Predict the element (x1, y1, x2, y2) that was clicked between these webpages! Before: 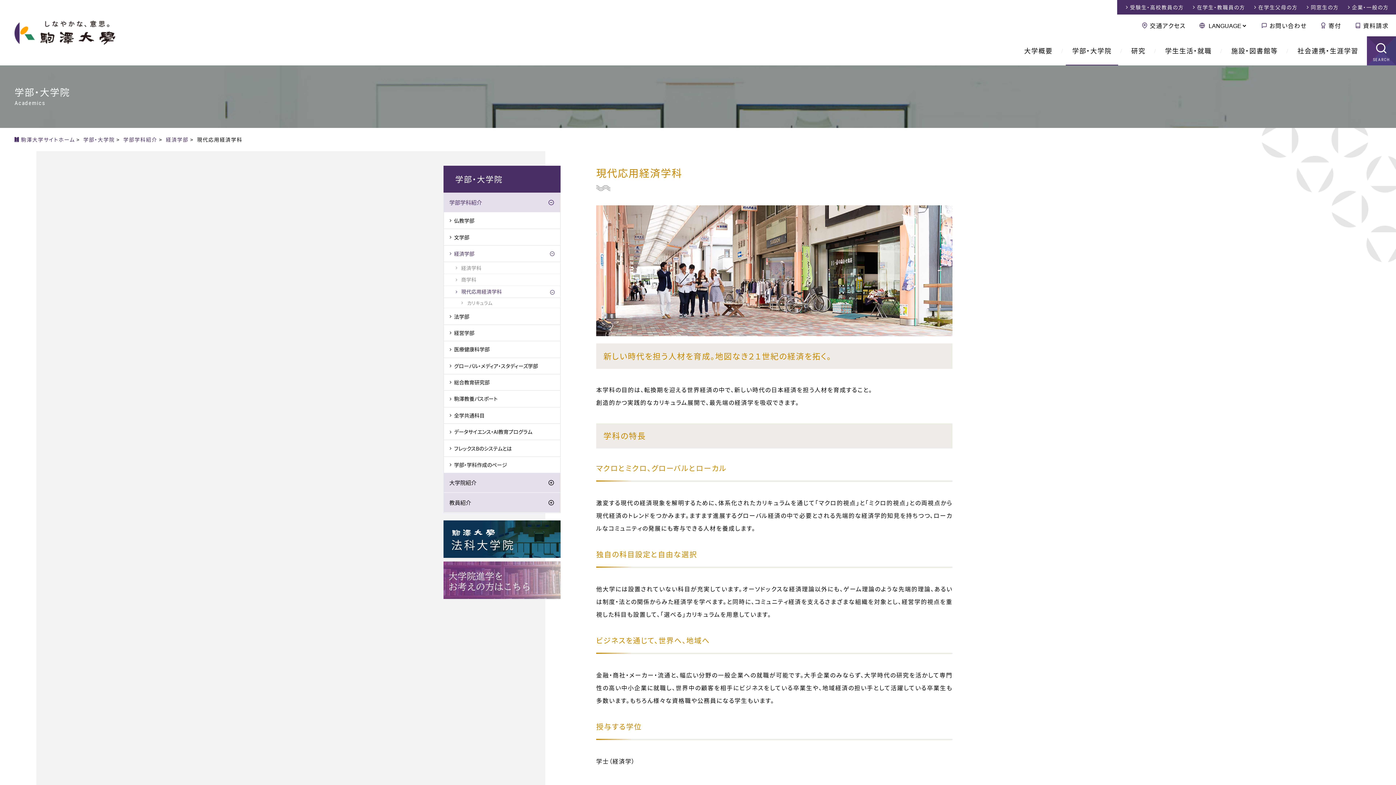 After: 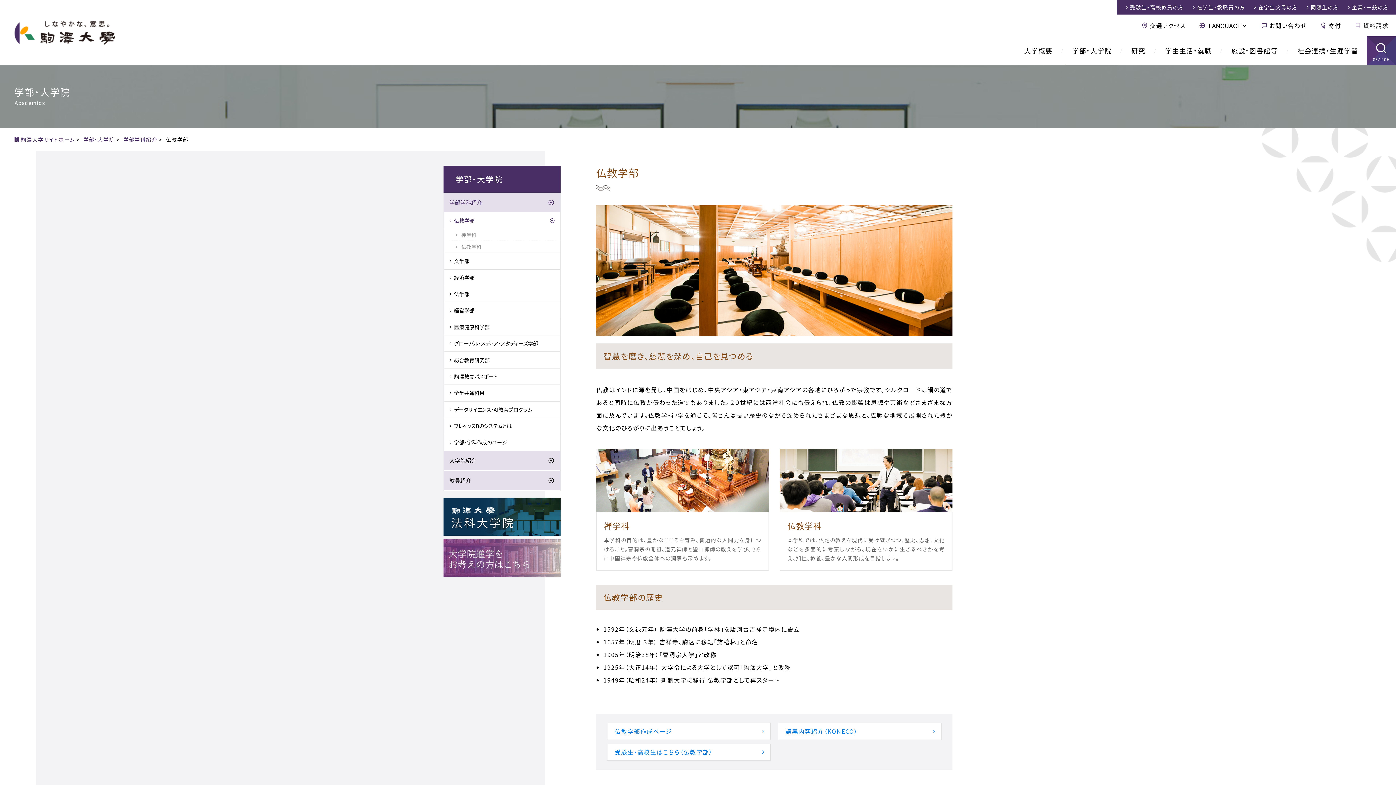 Action: bbox: (444, 212, 560, 229) label: 仏教学部